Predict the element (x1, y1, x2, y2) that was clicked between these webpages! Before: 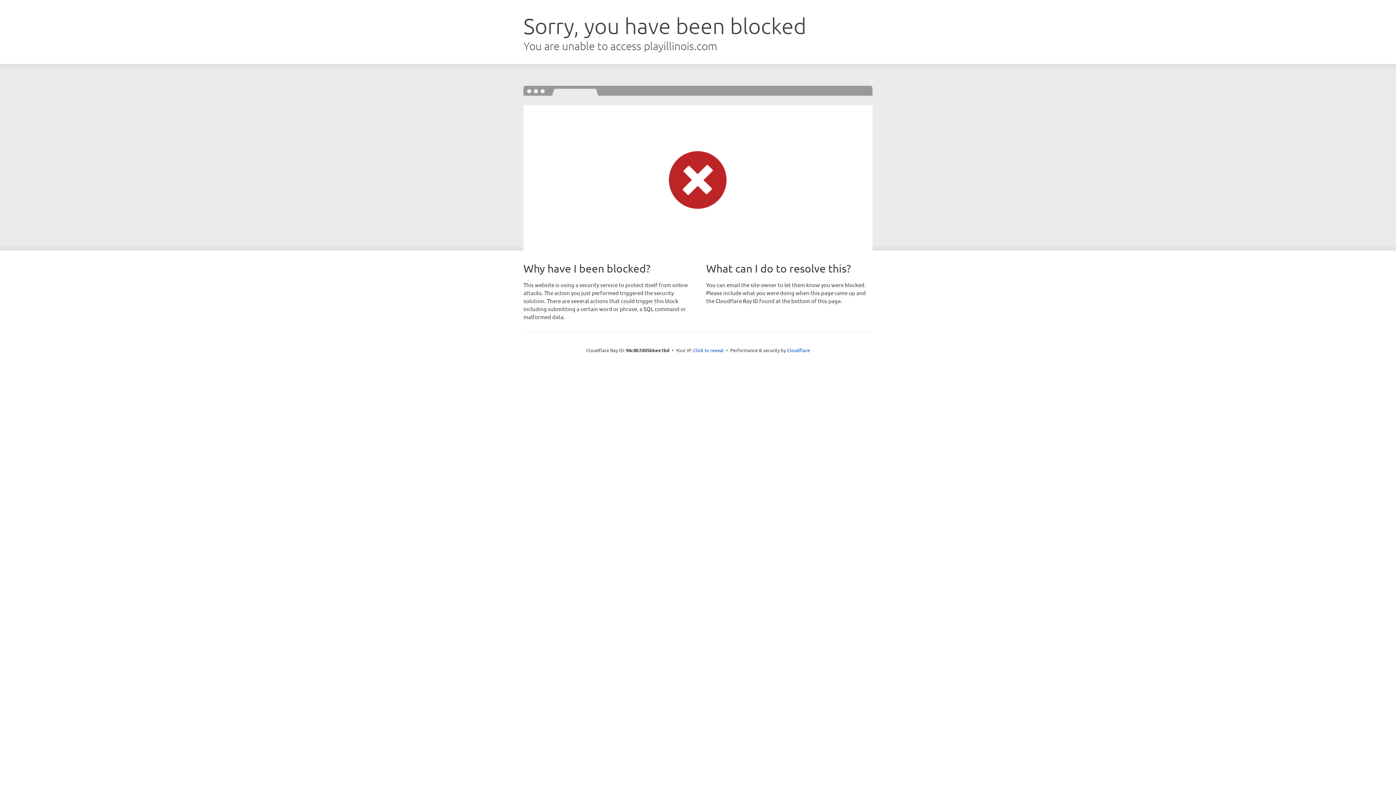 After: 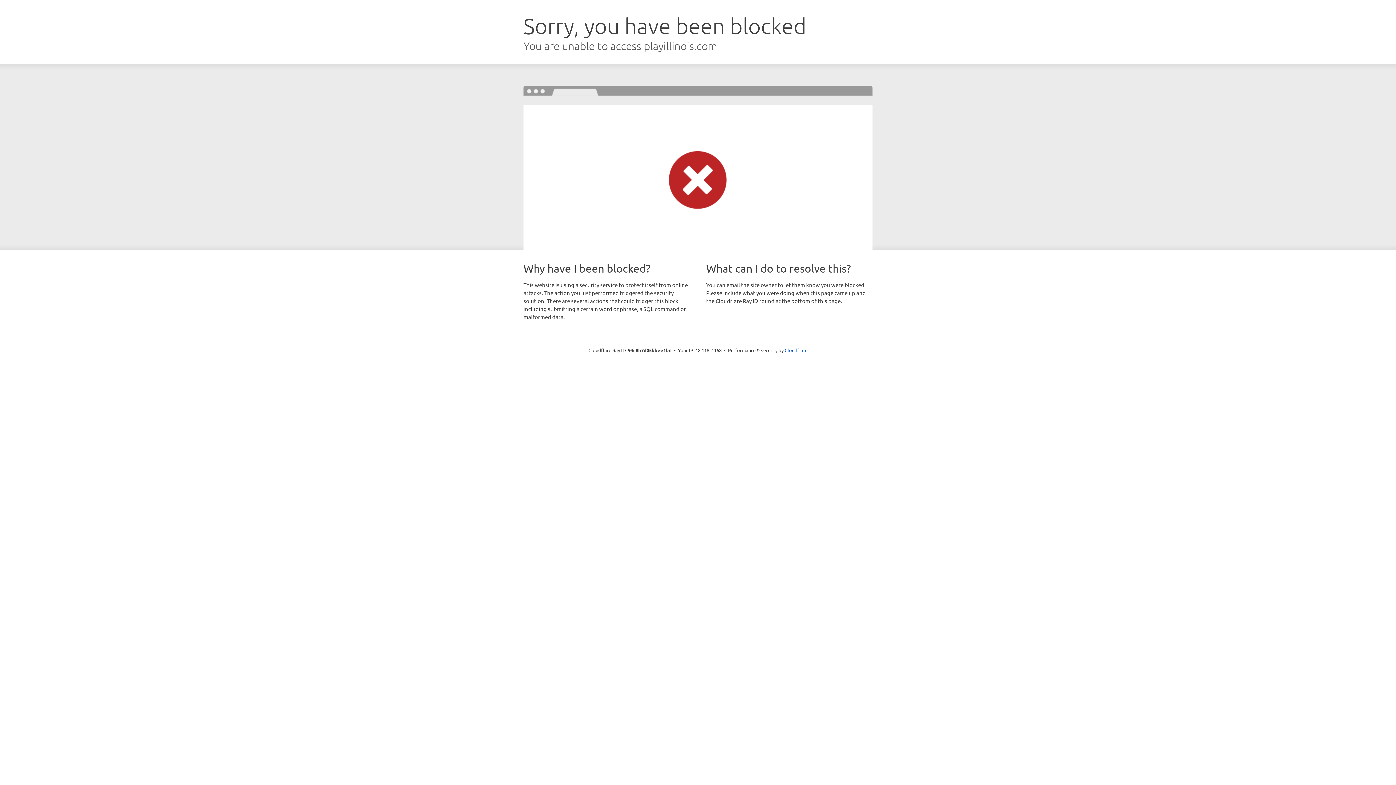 Action: bbox: (693, 346, 724, 353) label: Click to reveal